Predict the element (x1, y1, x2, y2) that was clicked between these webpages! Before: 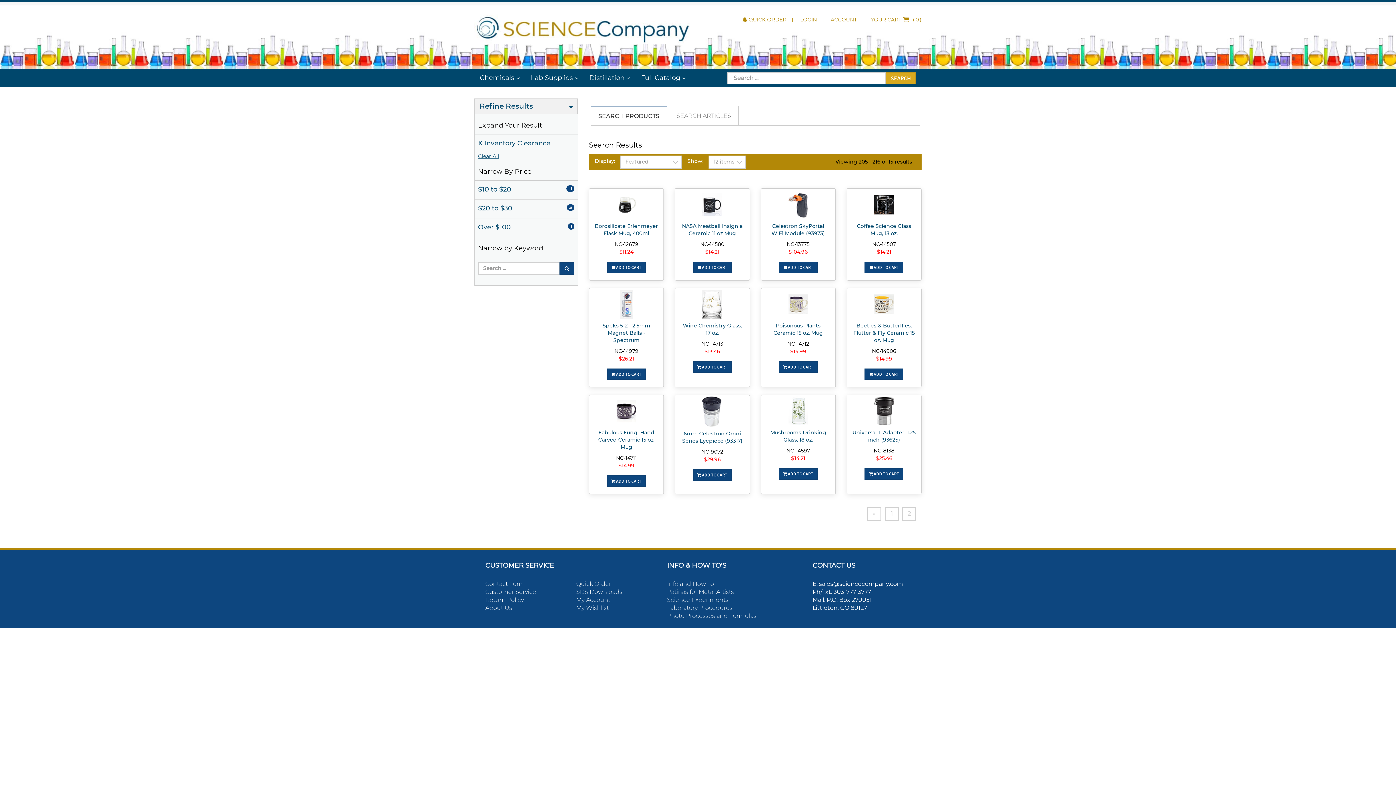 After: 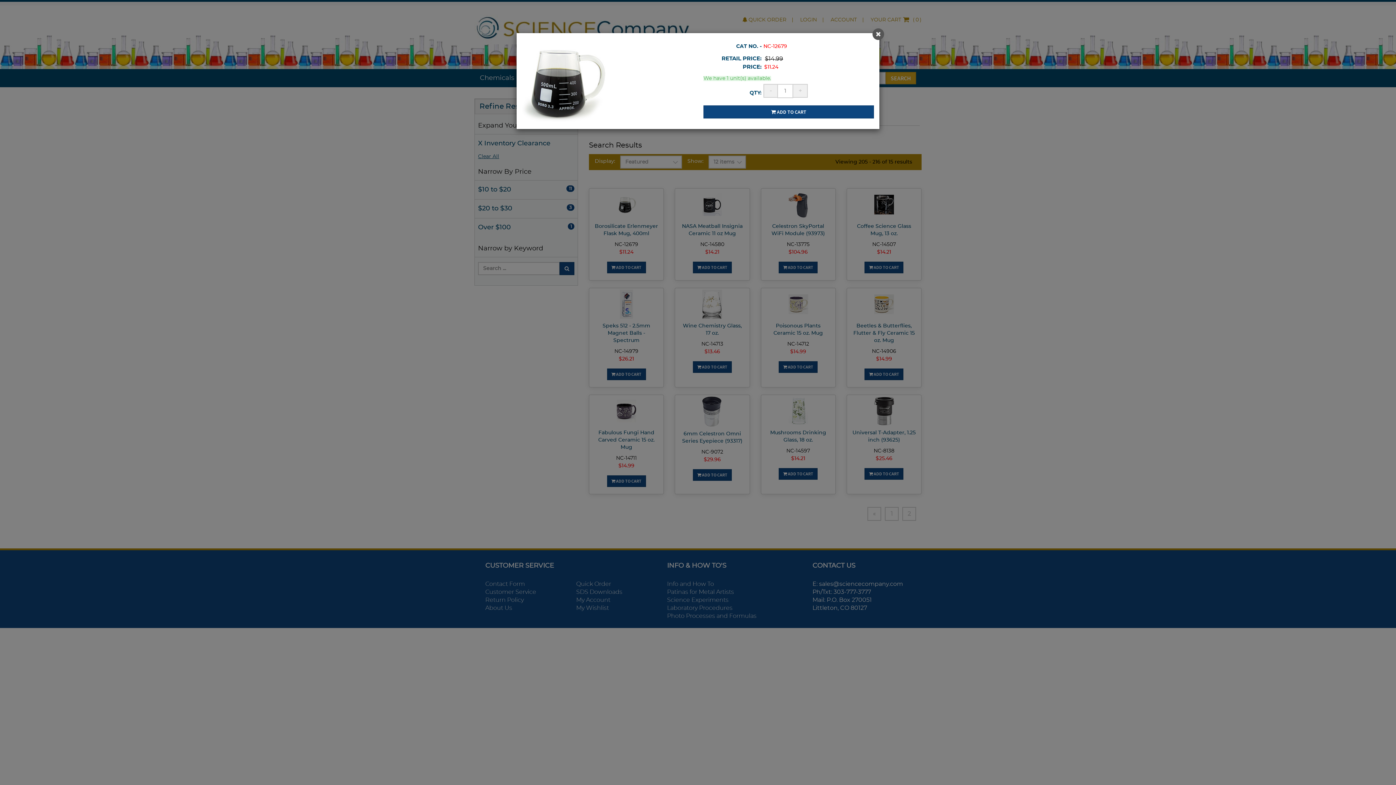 Action: label: QUICK VIEW bbox: (590, 193, 662, 218)